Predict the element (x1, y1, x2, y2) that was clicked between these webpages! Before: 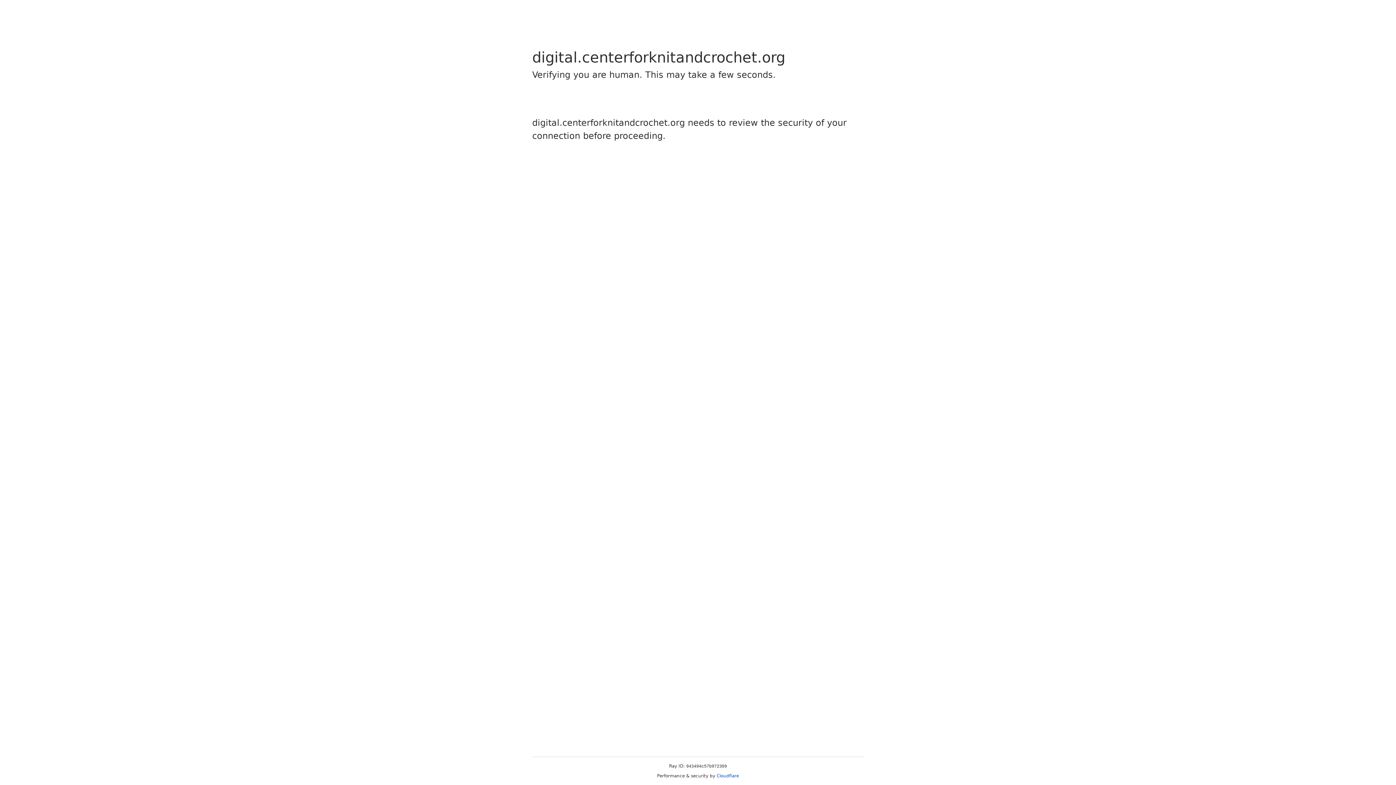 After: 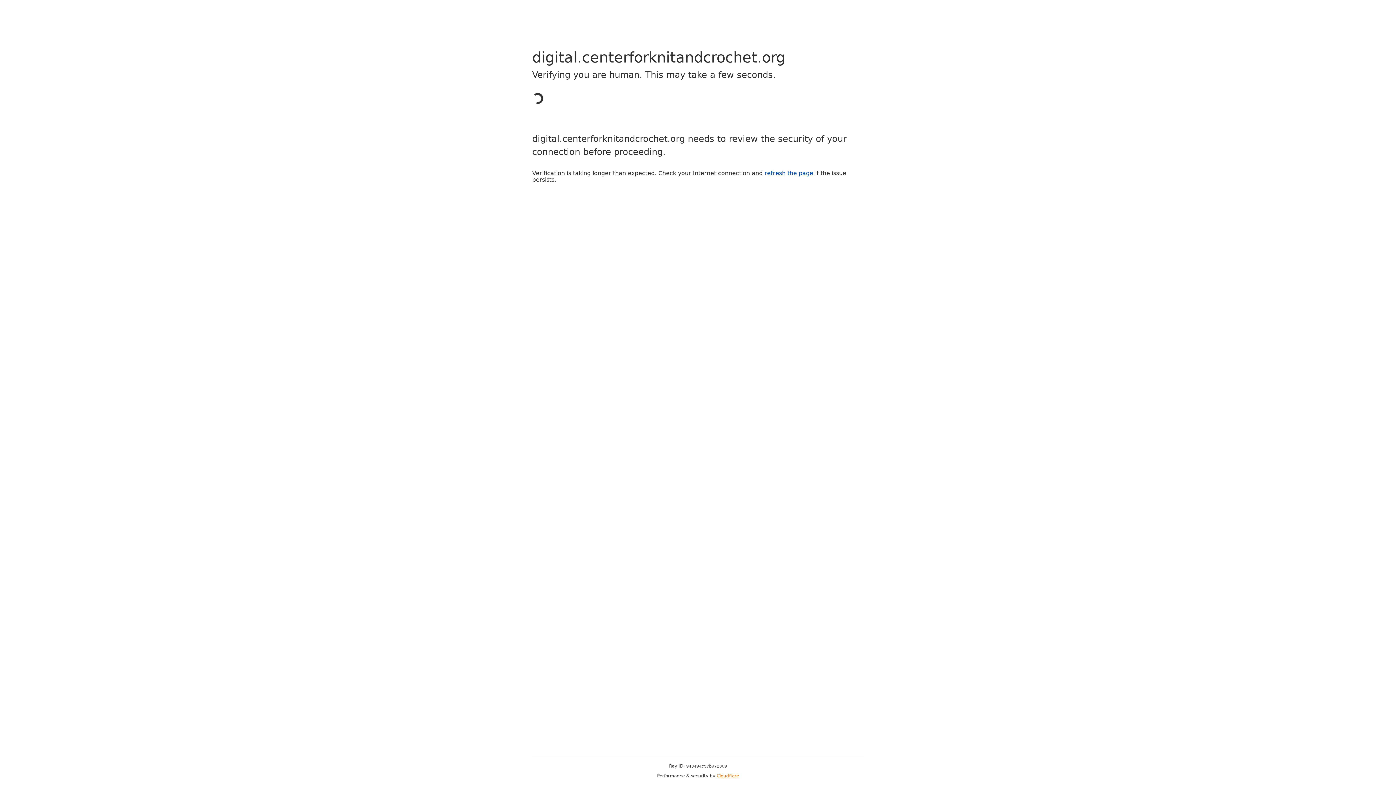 Action: bbox: (716, 773, 739, 778) label: Cloudflare